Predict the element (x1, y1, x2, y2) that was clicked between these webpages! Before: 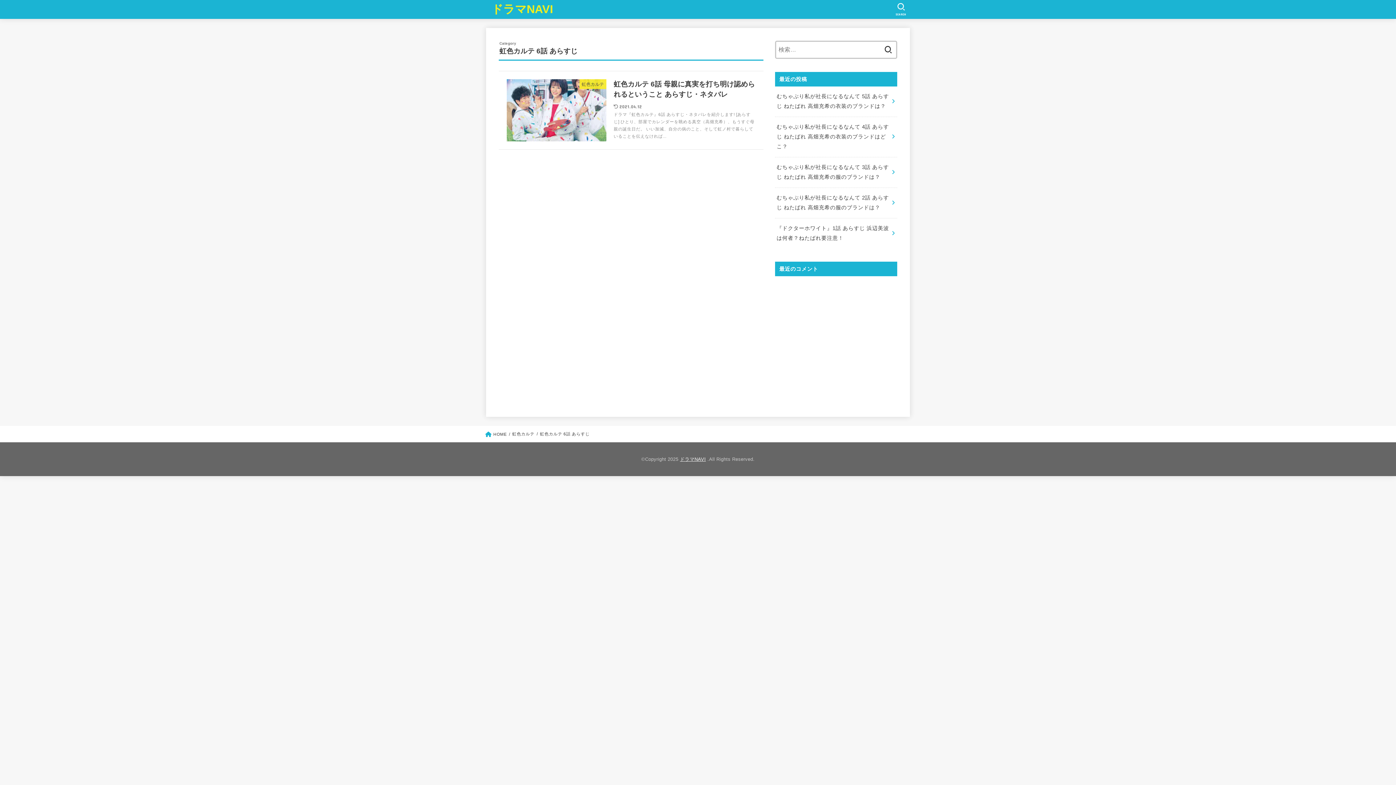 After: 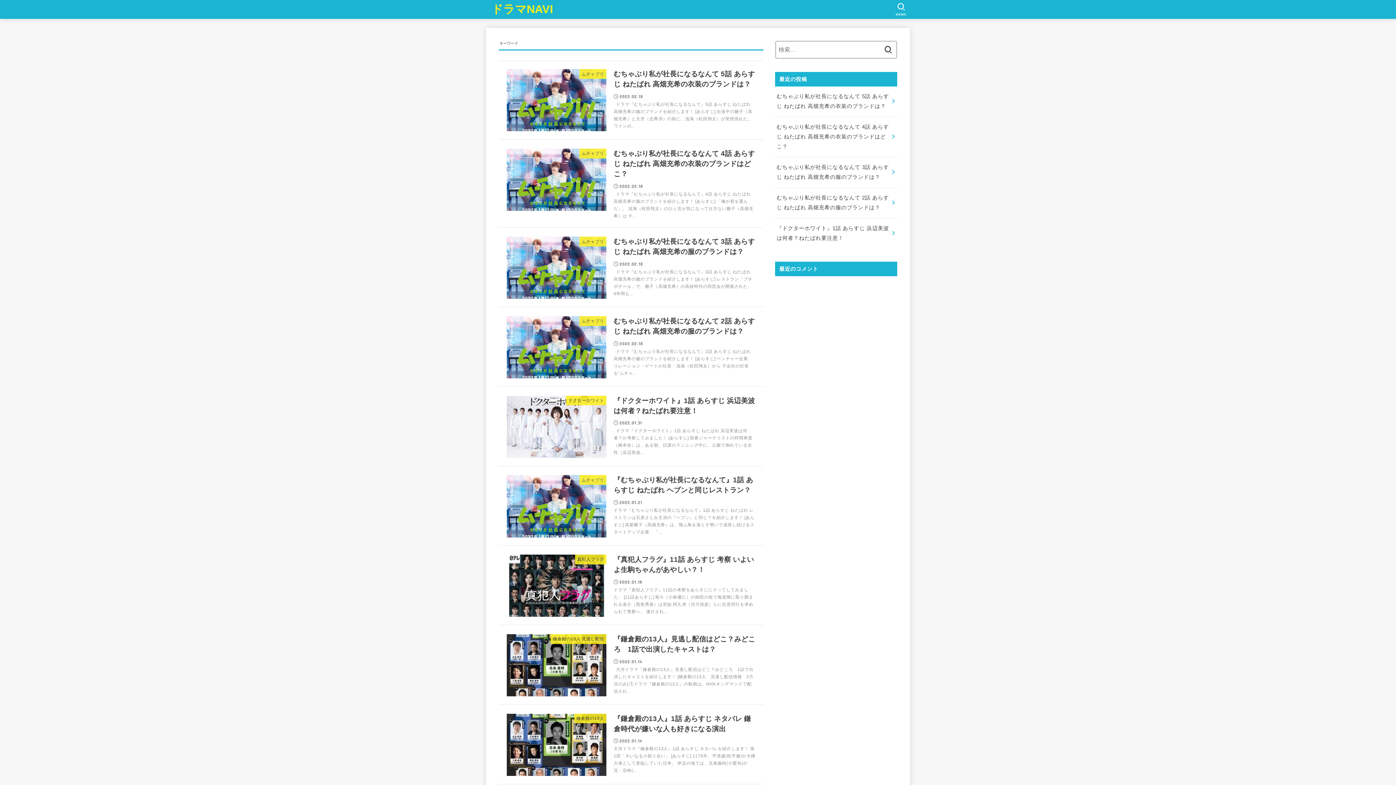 Action: bbox: (880, 40, 896, 58)